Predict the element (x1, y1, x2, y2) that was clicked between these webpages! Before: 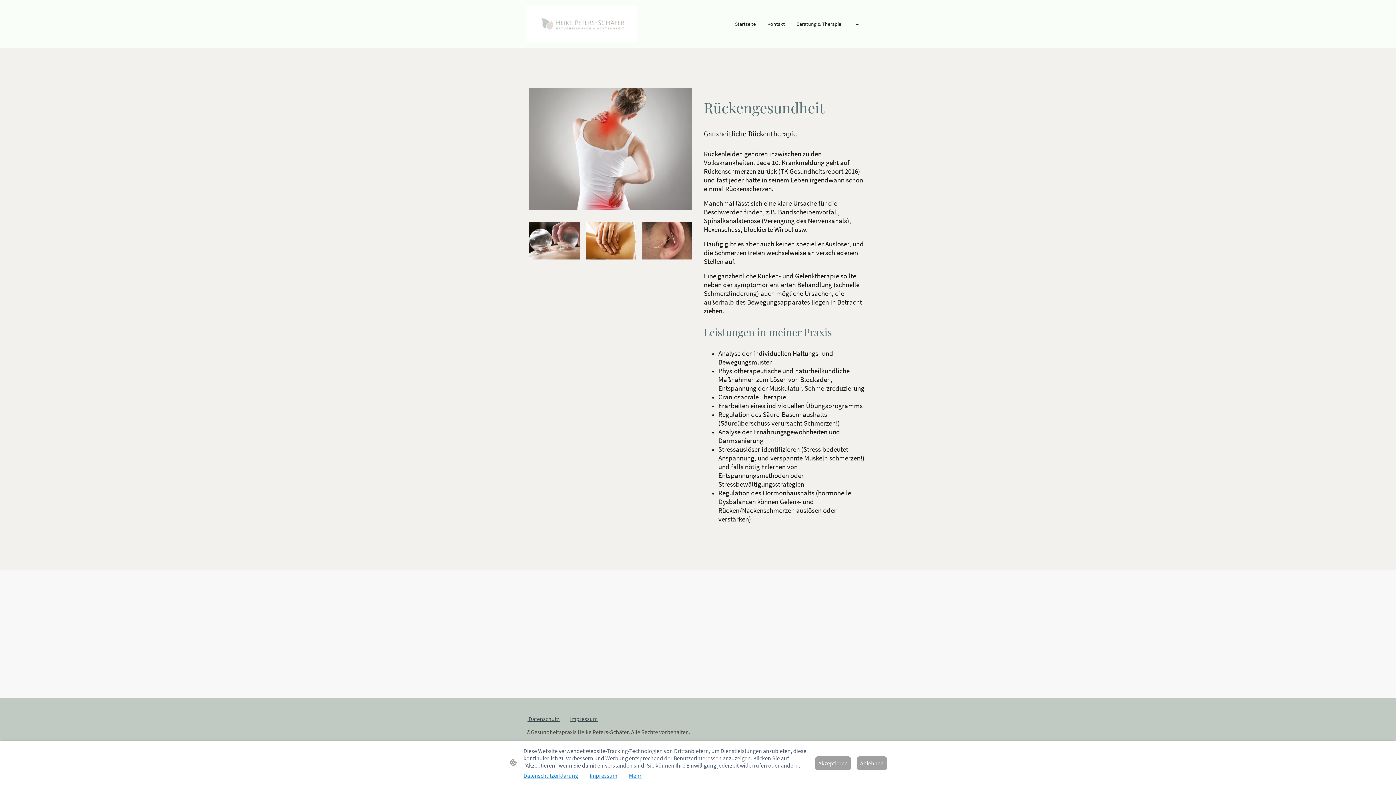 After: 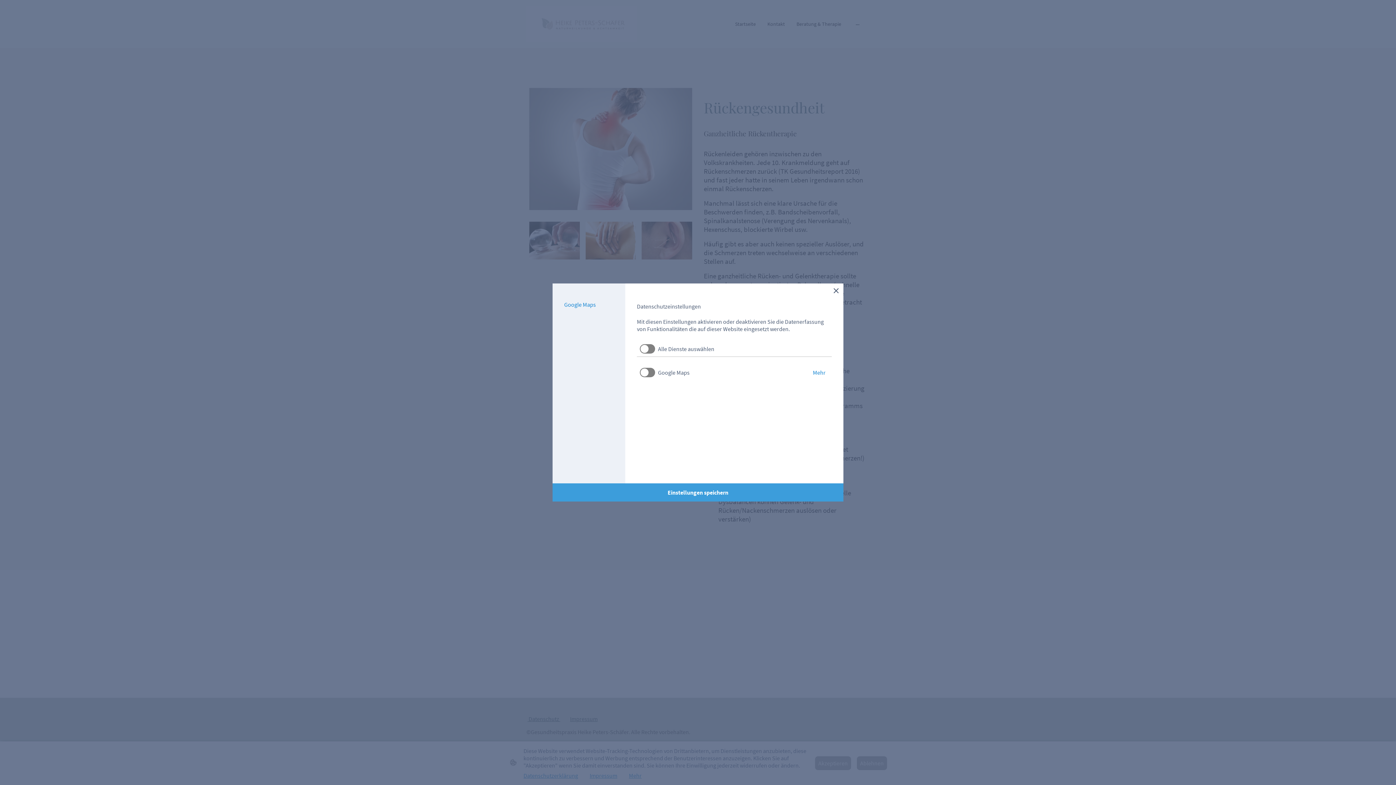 Action: bbox: (629, 772, 641, 779) label: Mehr